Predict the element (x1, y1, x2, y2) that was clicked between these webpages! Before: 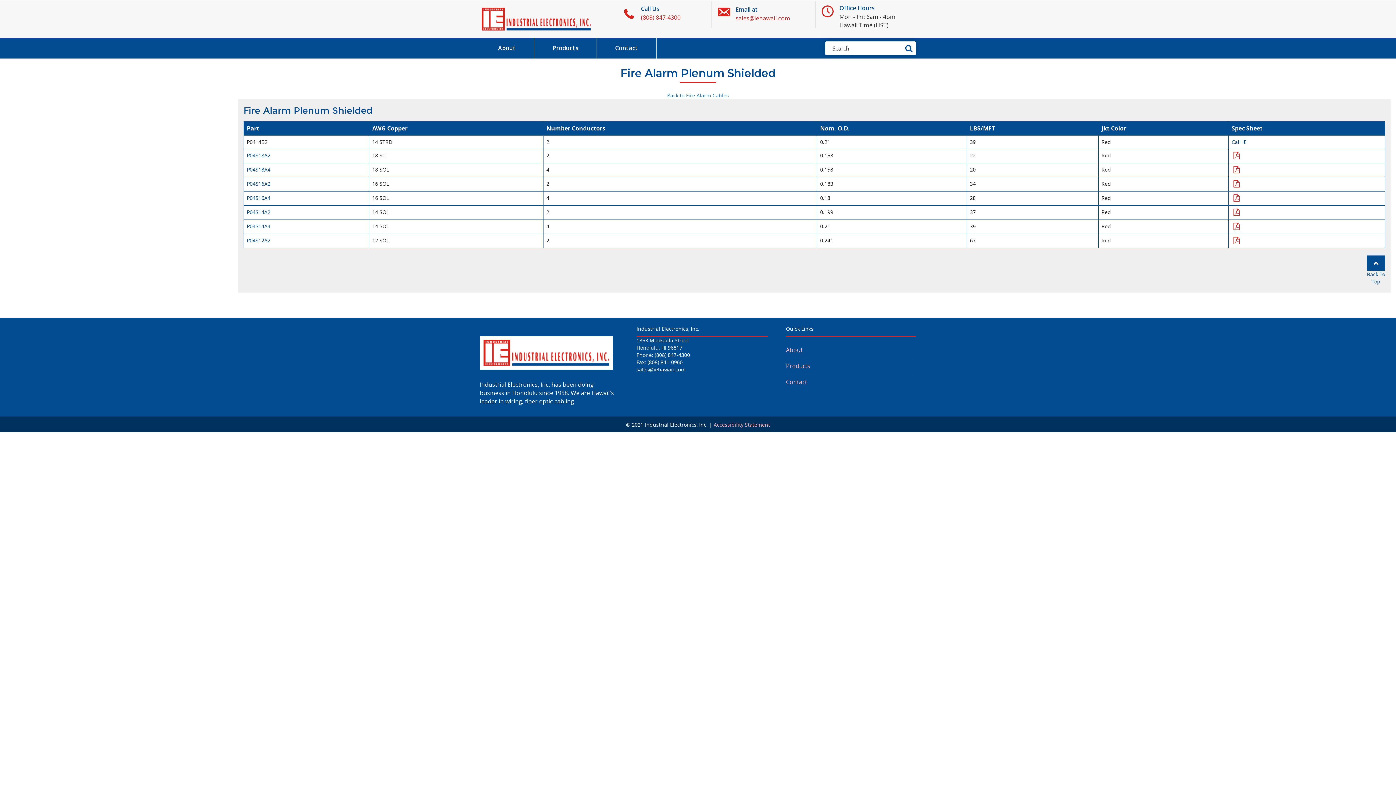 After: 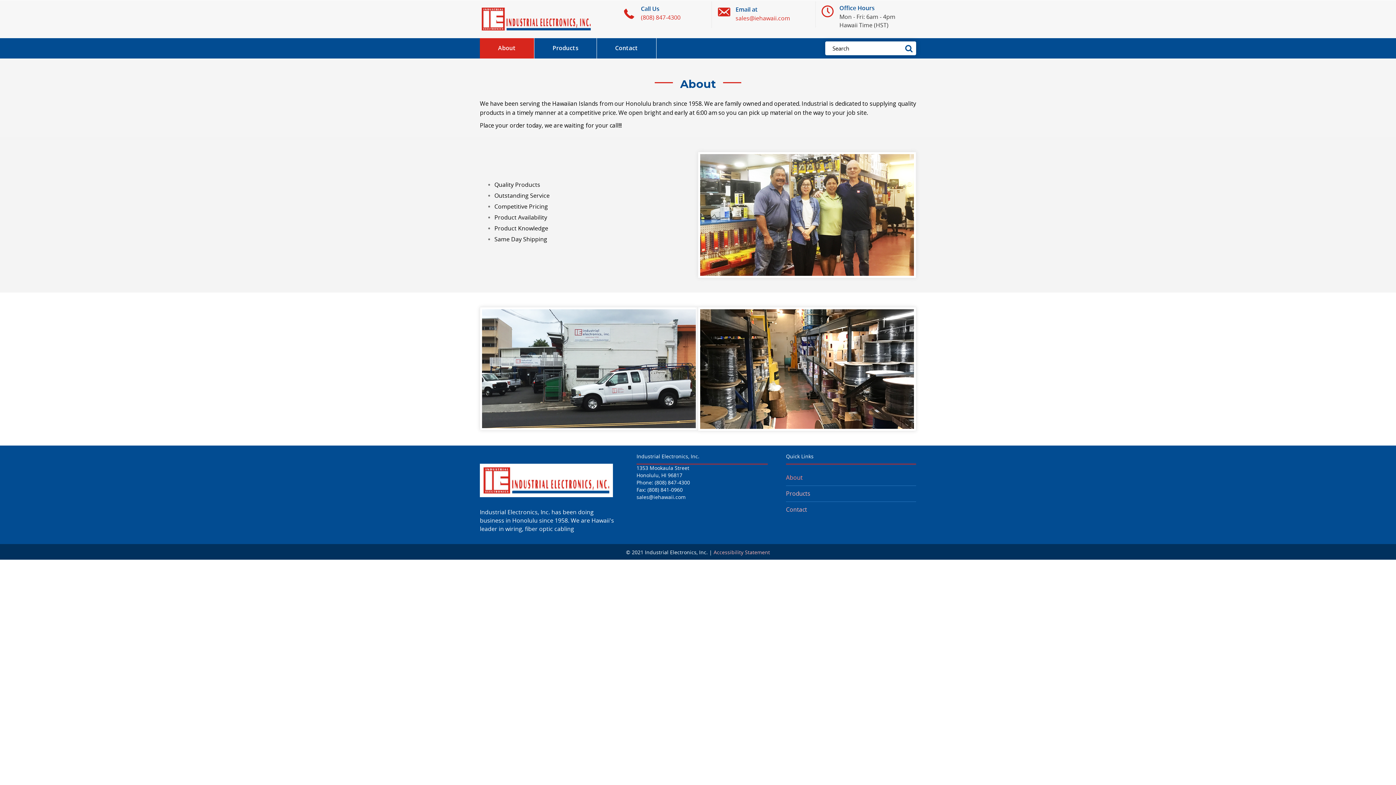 Action: label: About bbox: (480, 38, 534, 58)